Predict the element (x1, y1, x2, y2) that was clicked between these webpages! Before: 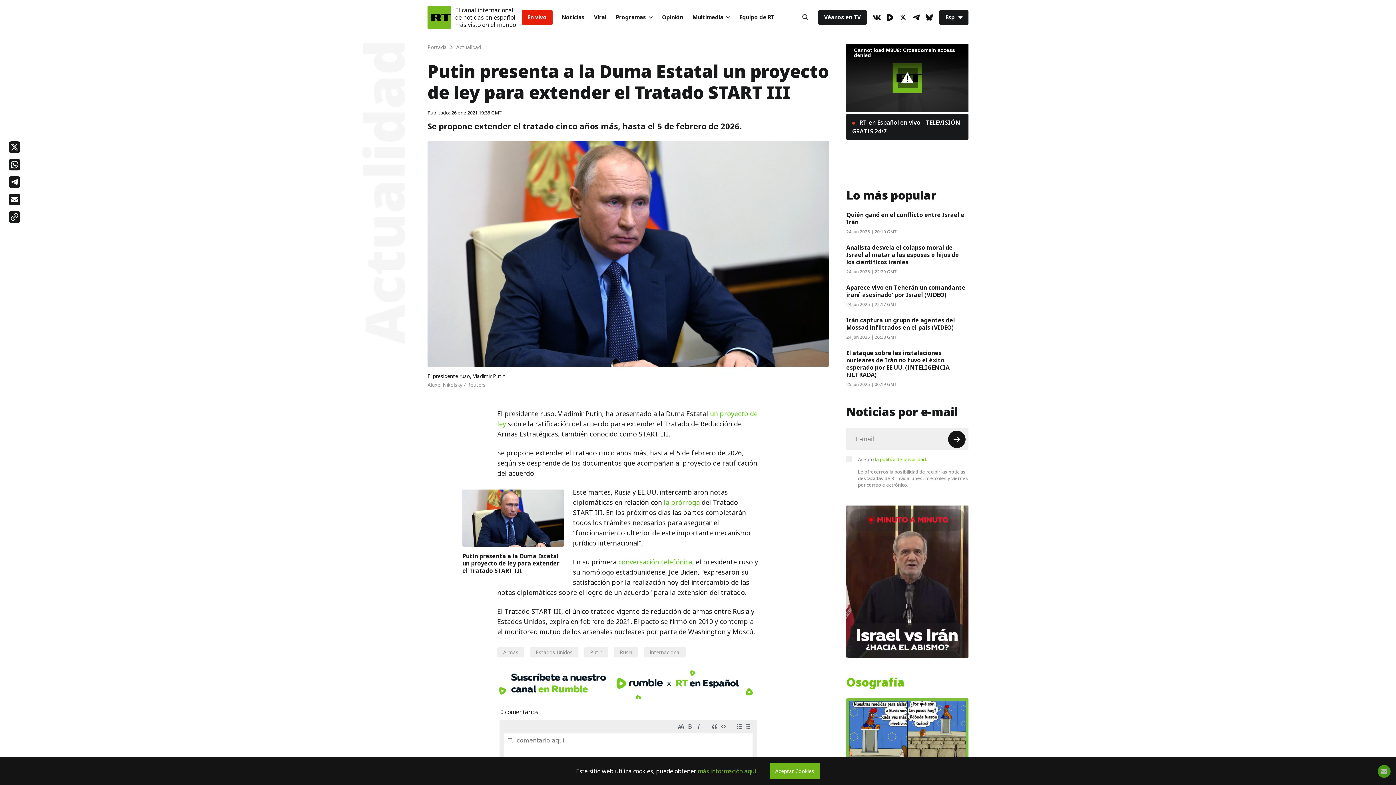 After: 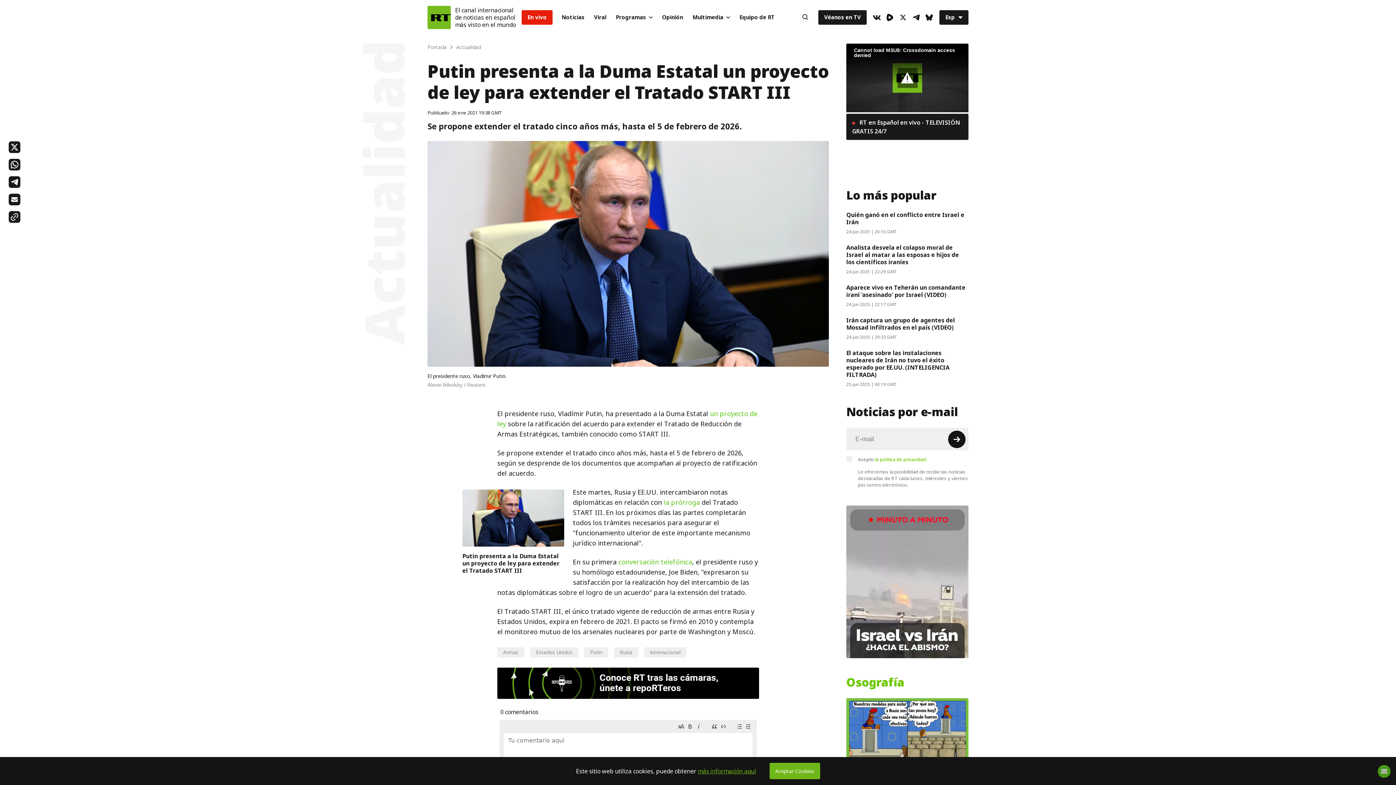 Action: bbox: (462, 552, 559, 575) label: Putin presenta a la Duma Estatal un proyecto de ley para extender el Tratado START III